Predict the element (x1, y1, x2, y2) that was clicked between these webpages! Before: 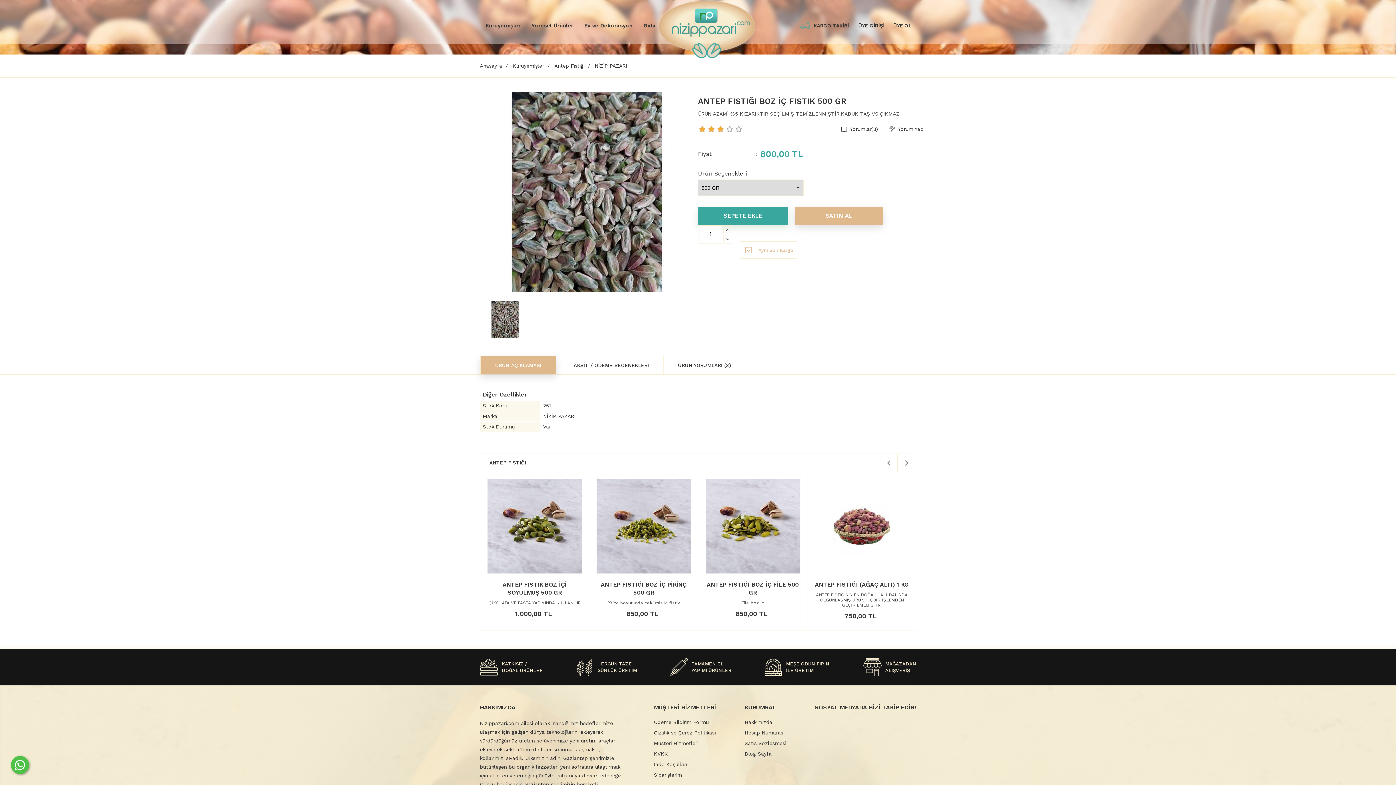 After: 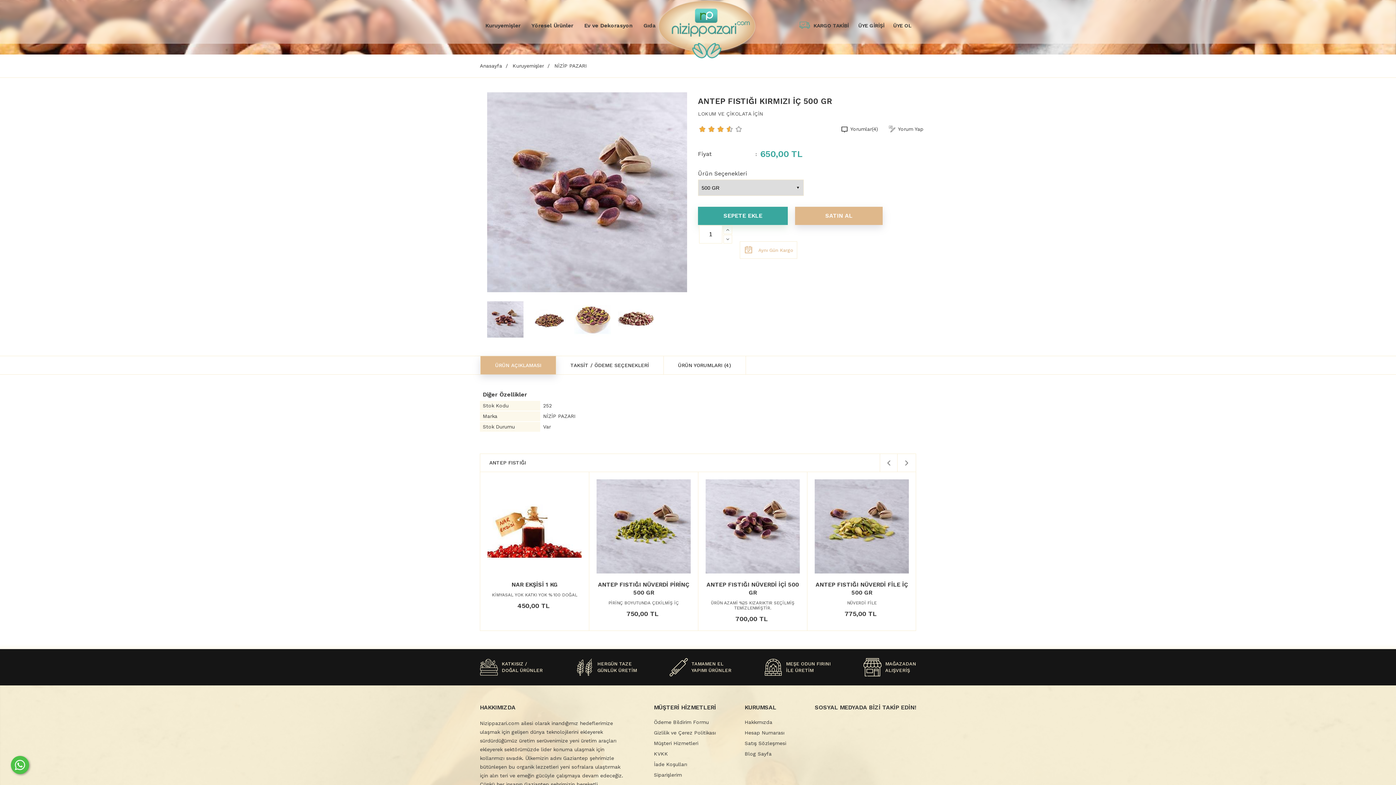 Action: bbox: (563, 479, 658, 575)